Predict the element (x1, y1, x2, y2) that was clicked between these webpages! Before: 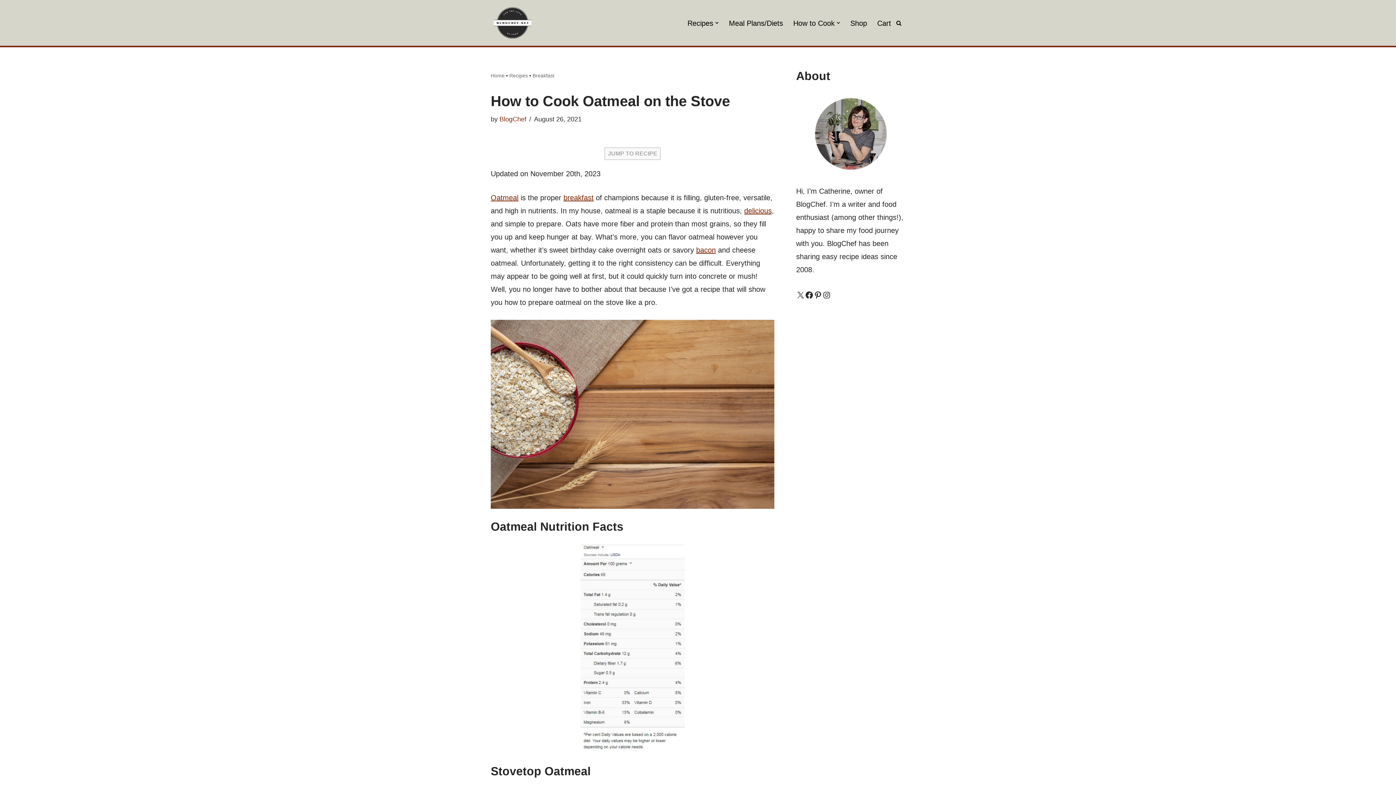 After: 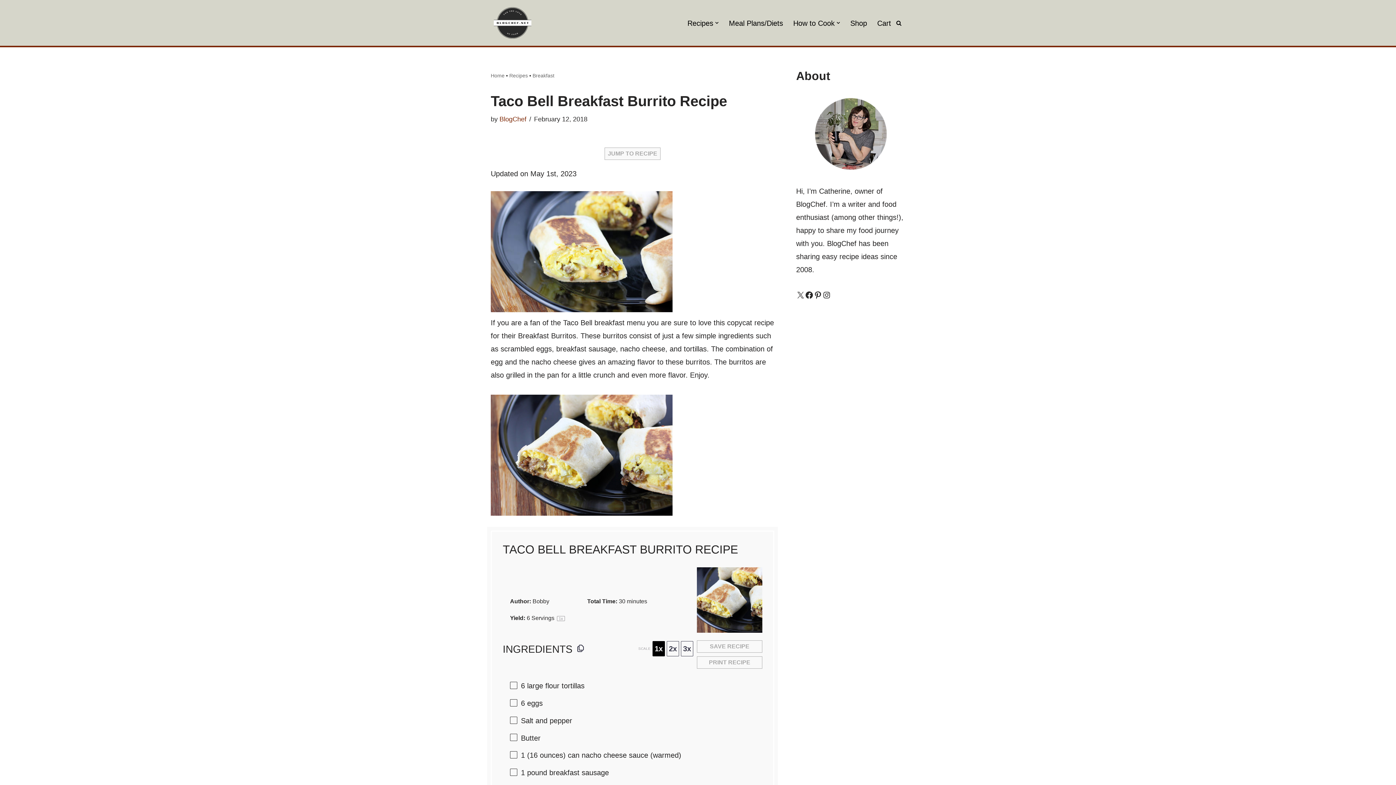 Action: bbox: (563, 193, 593, 201) label: breakfast